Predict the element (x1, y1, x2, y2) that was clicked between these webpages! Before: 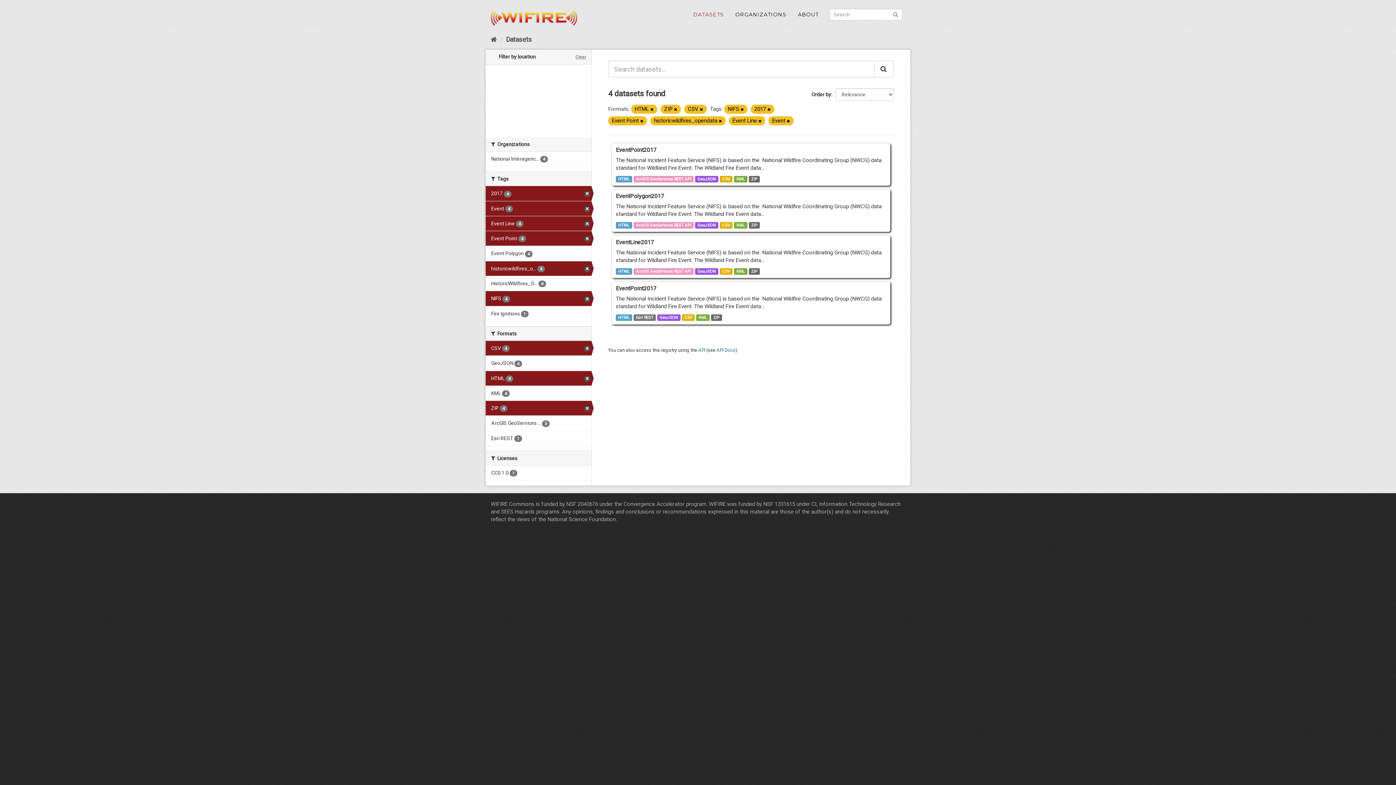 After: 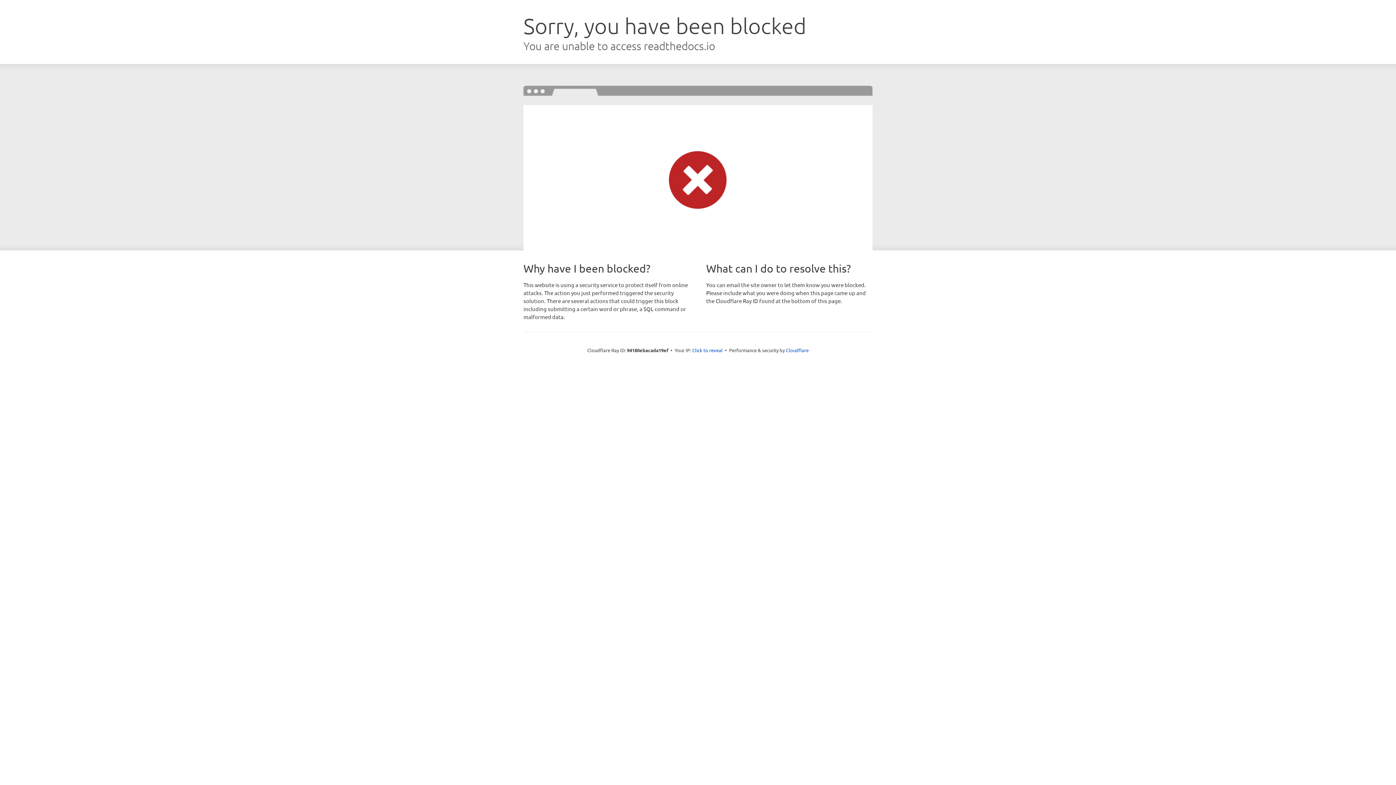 Action: label: API Docs bbox: (716, 347, 735, 353)